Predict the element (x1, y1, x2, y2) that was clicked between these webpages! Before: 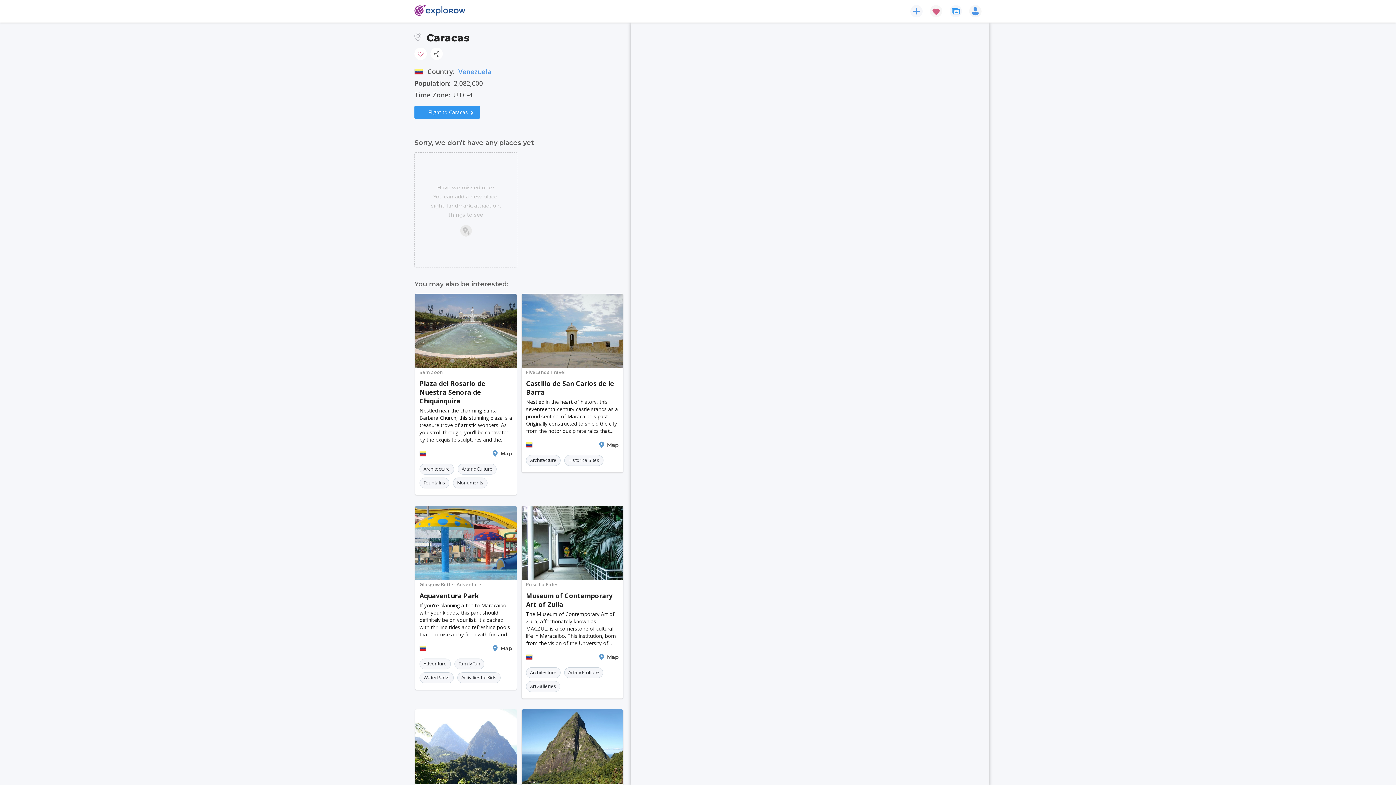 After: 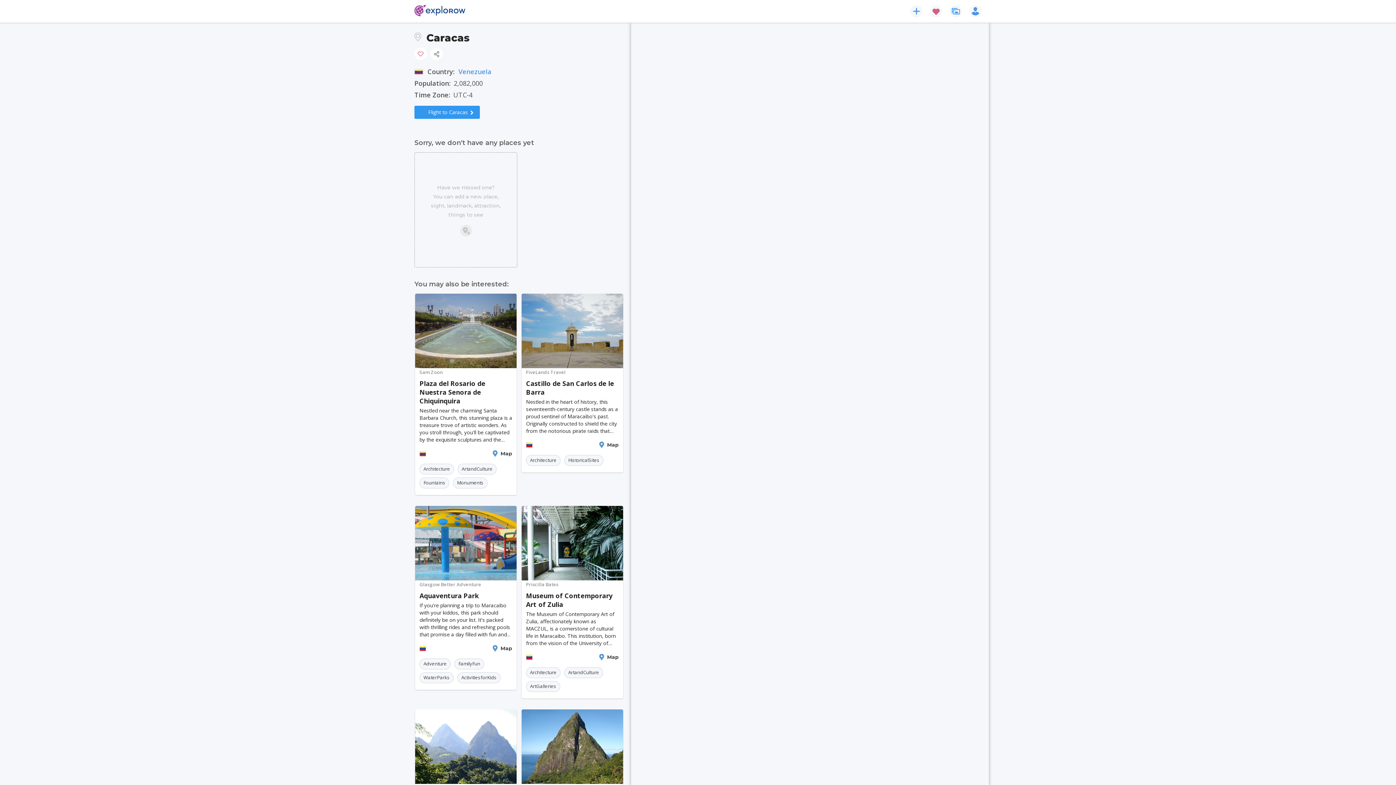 Action: label: Have we missed one?
You can add a new place,
sight, landmark, attraction,
things to see bbox: (414, 152, 517, 267)